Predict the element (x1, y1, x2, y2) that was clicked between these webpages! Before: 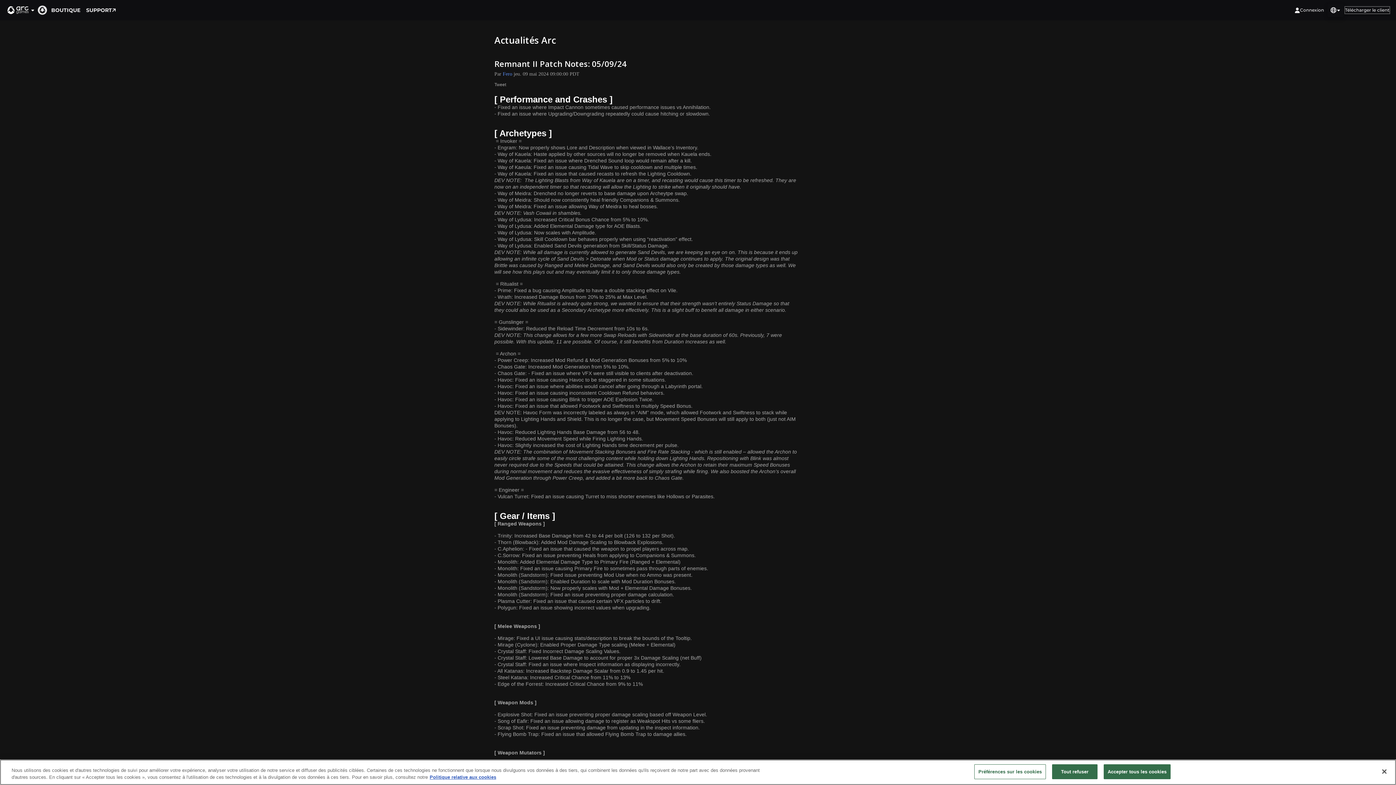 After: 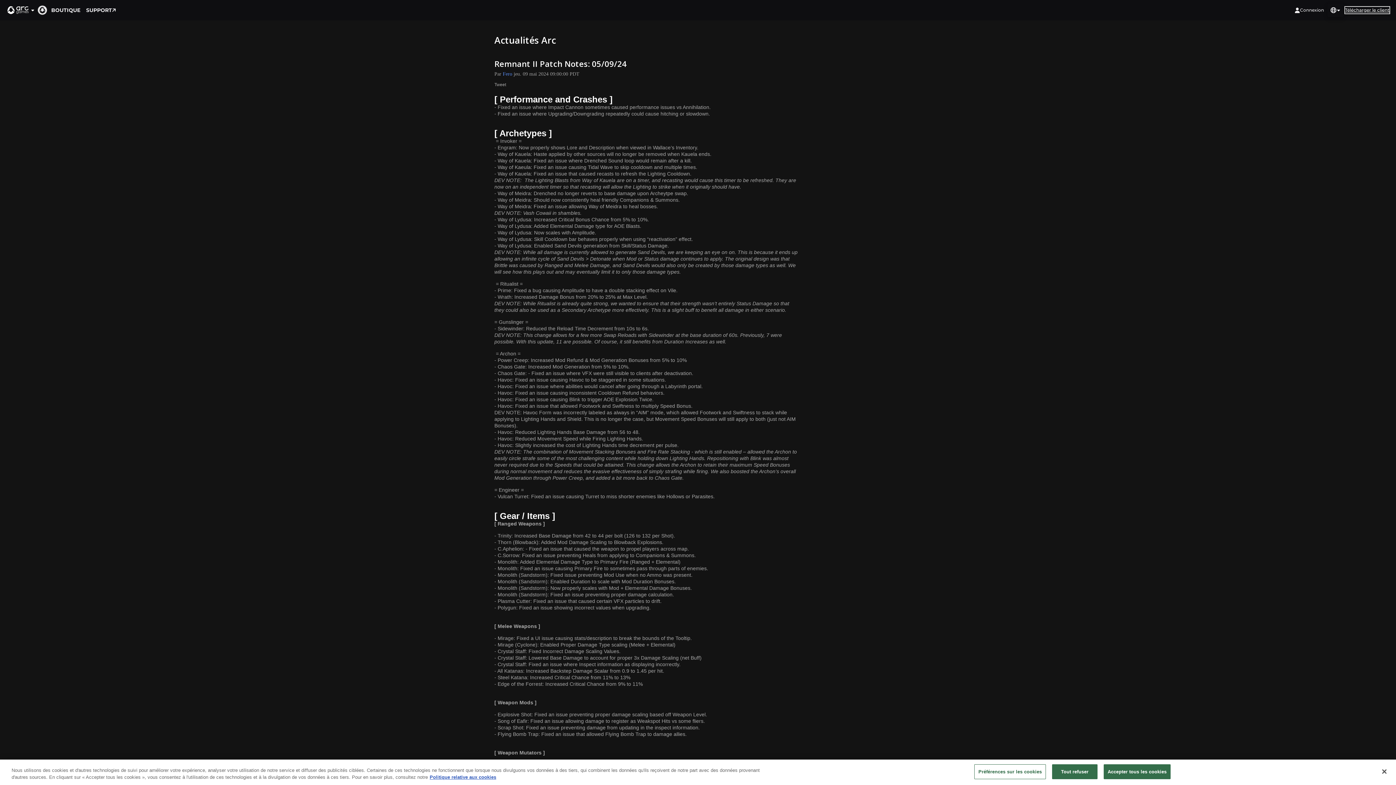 Action: label: Télécharger le client bbox: (1344, 6, 1390, 14)